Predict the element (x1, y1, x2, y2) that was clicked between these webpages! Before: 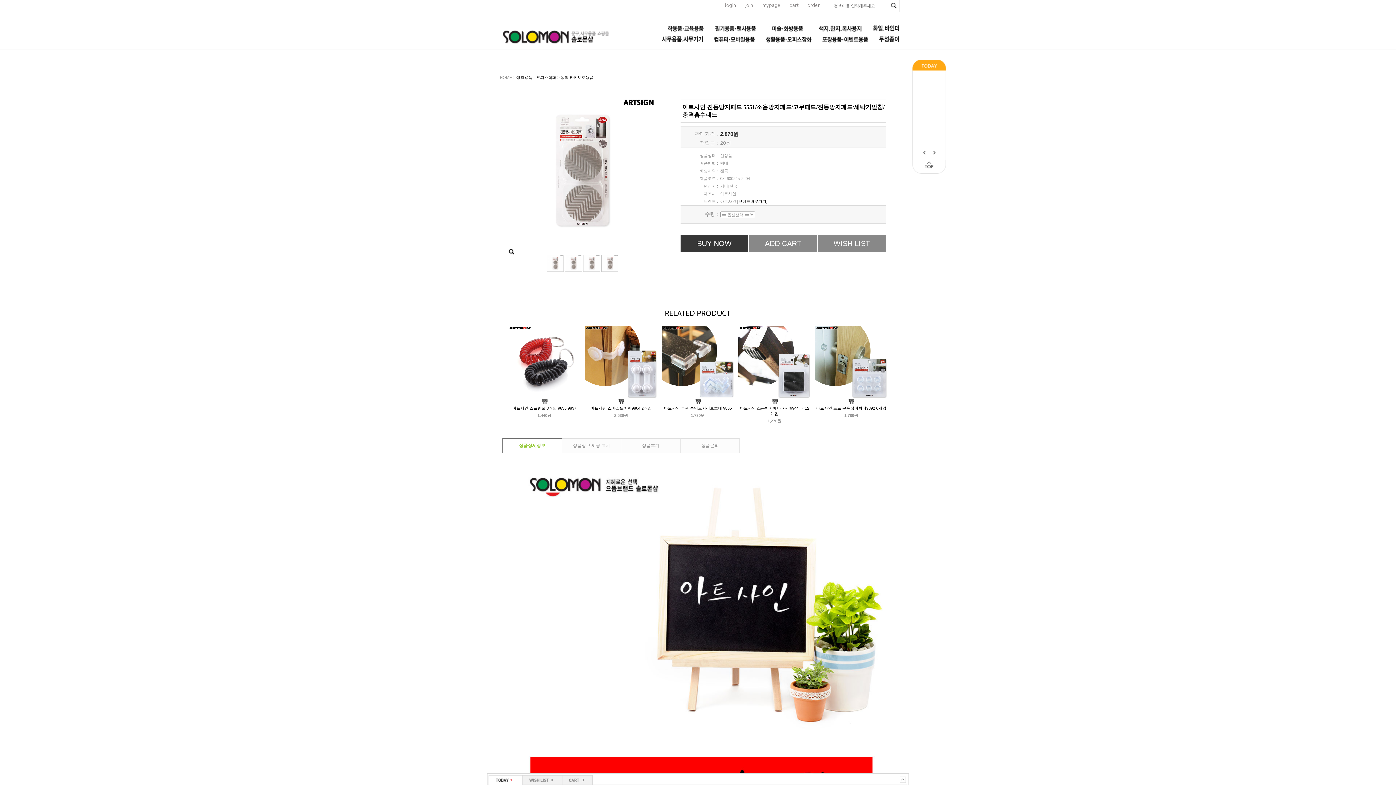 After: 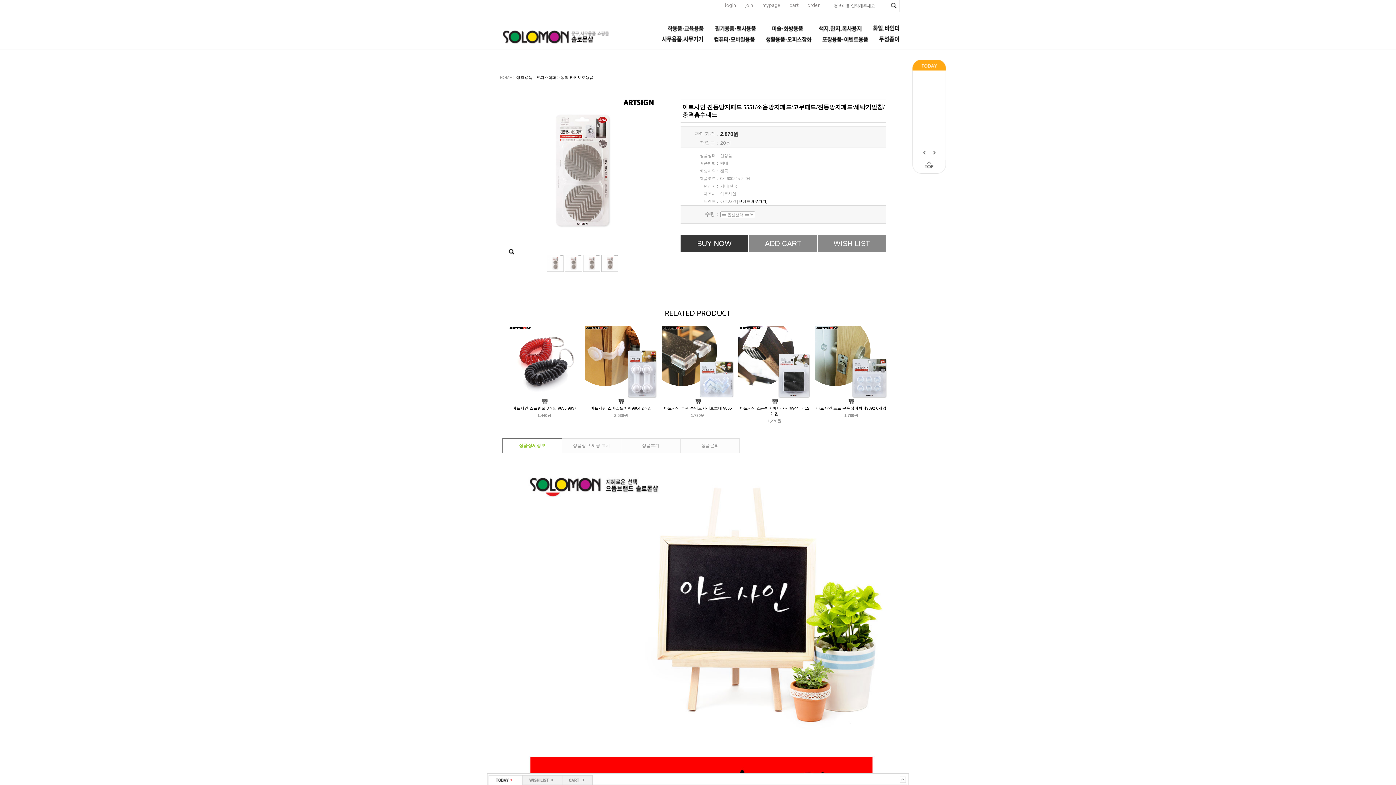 Action: bbox: (923, 150, 928, 155)